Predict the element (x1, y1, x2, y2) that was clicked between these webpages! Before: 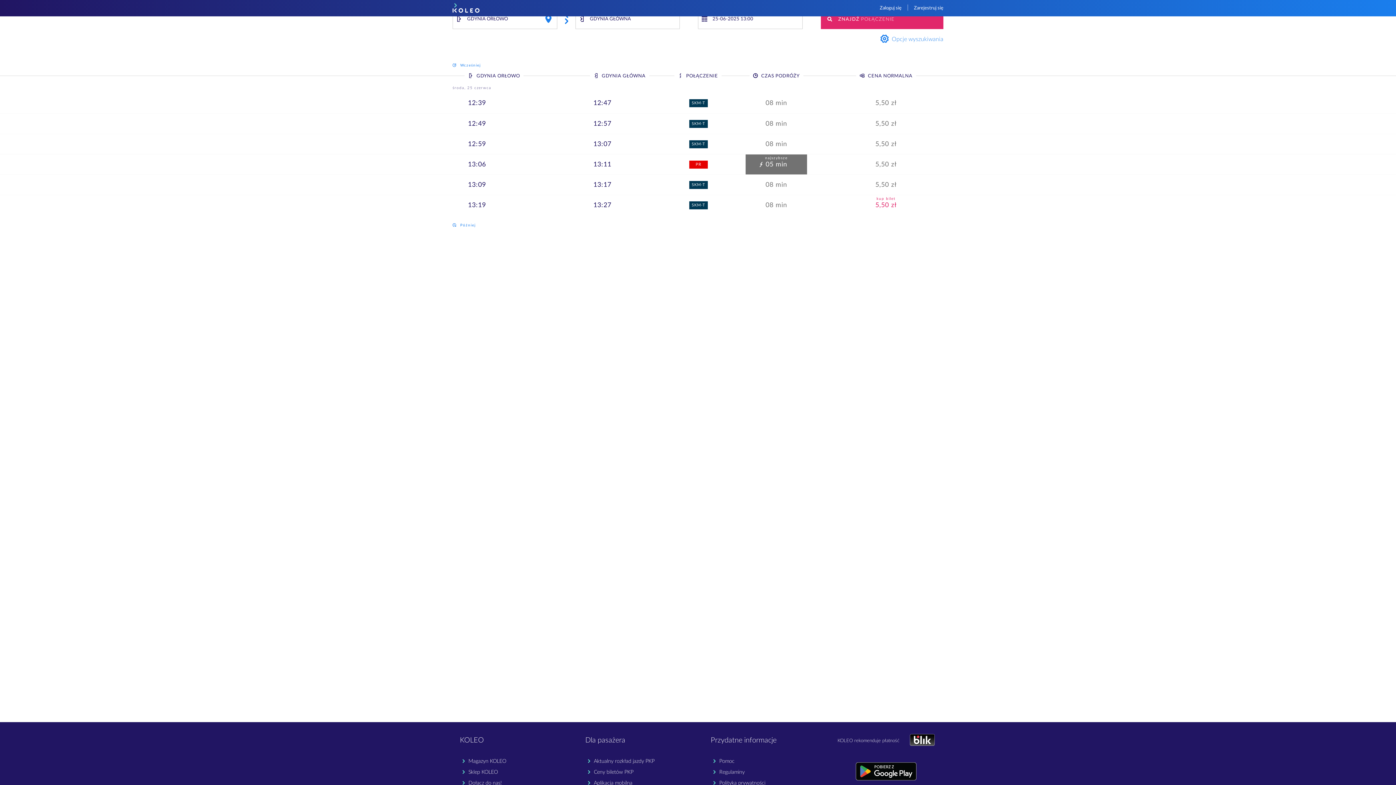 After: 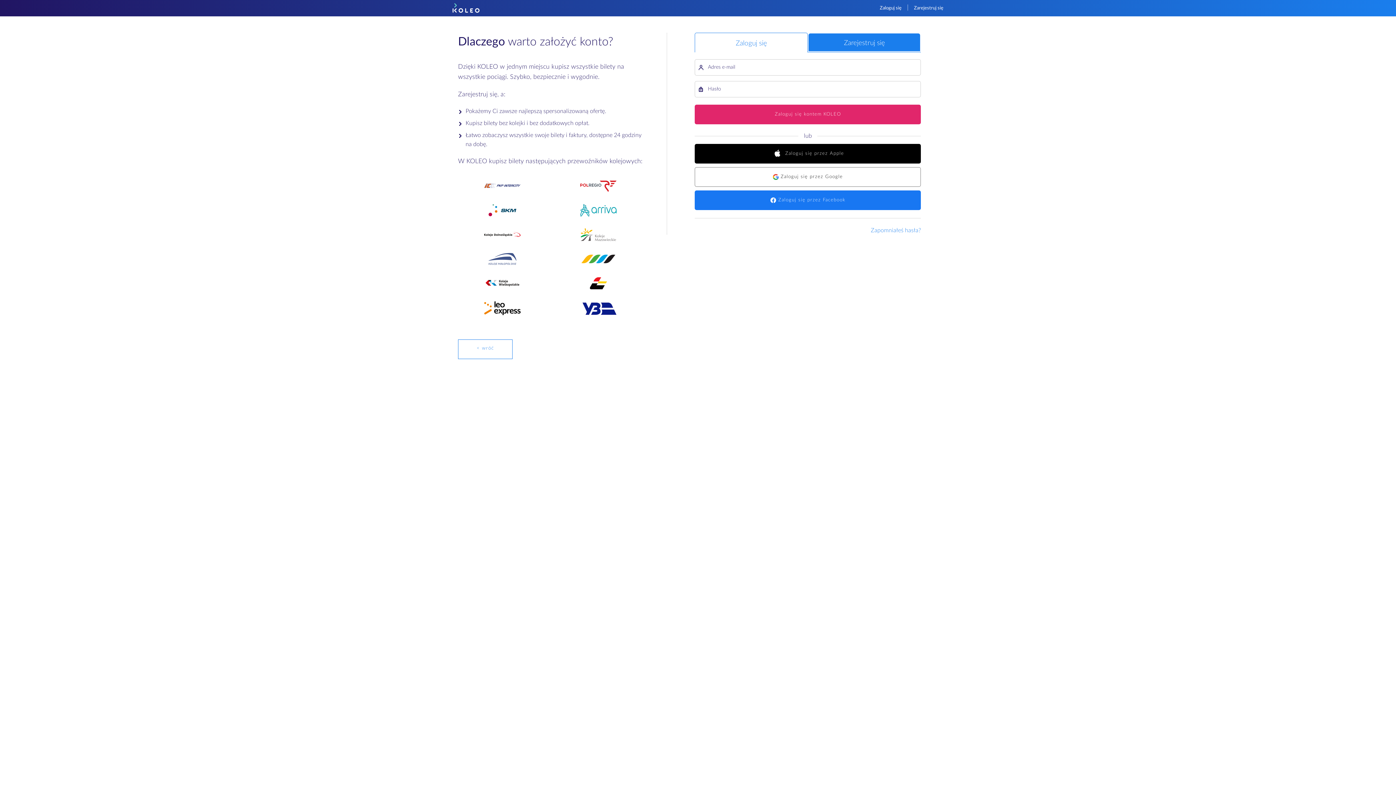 Action: bbox: (874, 0, 907, 16) label: Zaloguj się